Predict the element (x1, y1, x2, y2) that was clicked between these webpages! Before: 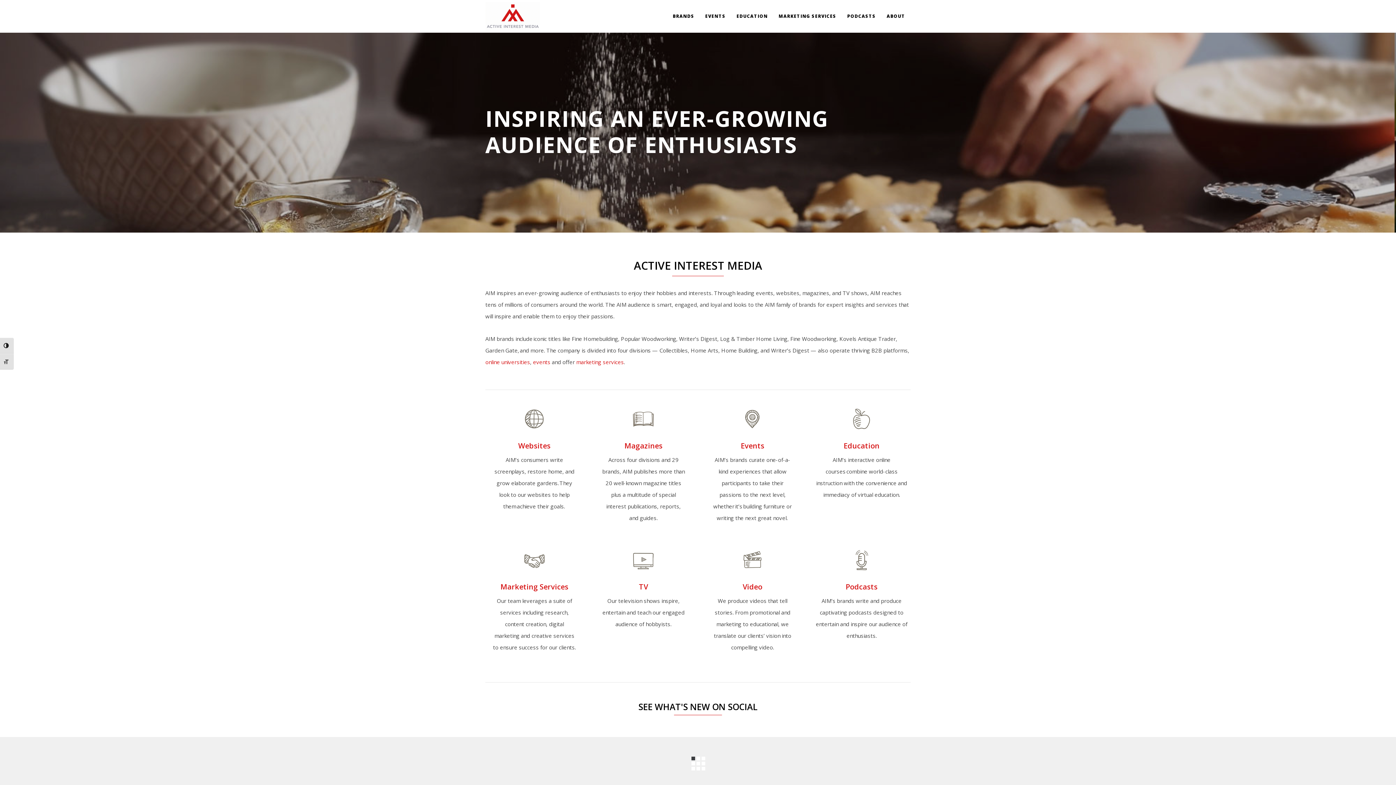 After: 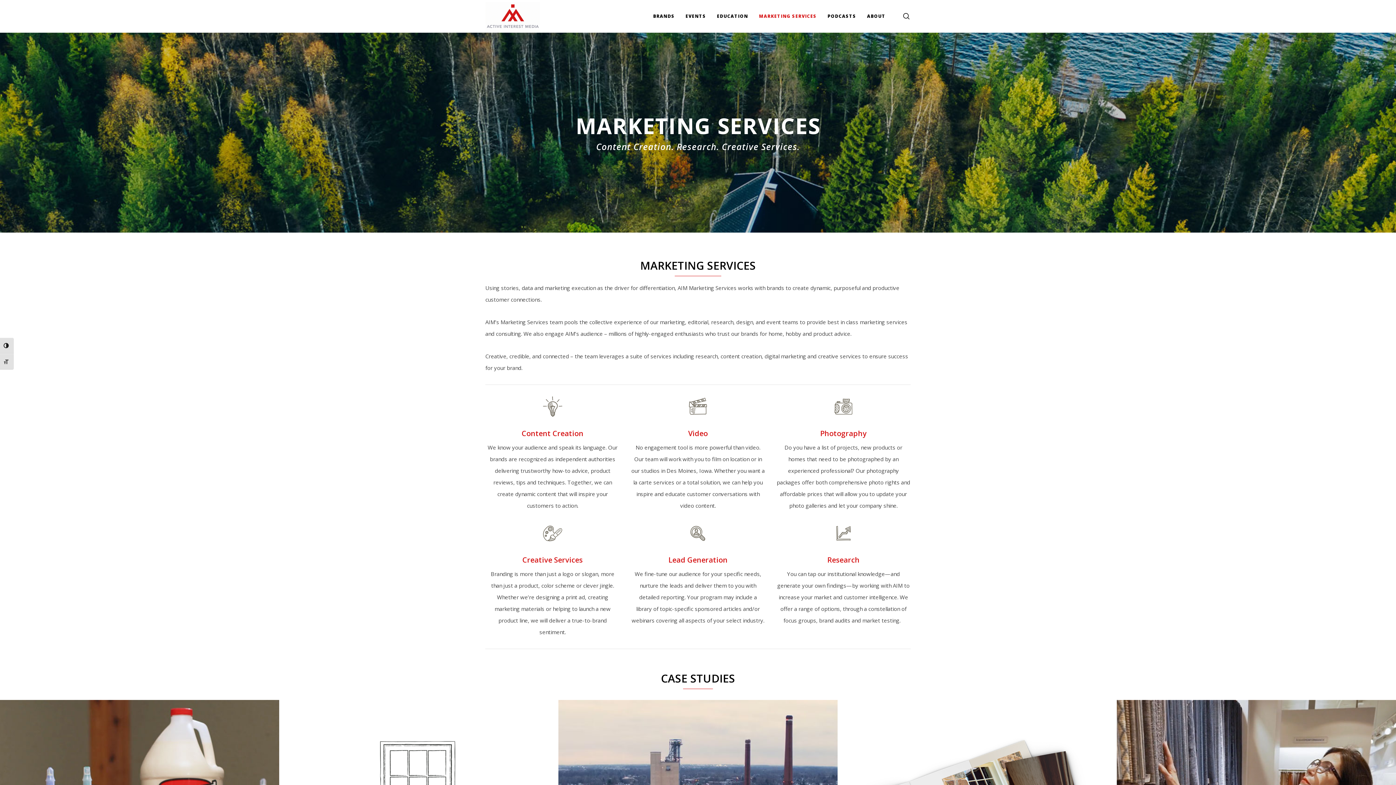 Action: bbox: (778, 0, 836, 32) label: MARKETING SERVICES